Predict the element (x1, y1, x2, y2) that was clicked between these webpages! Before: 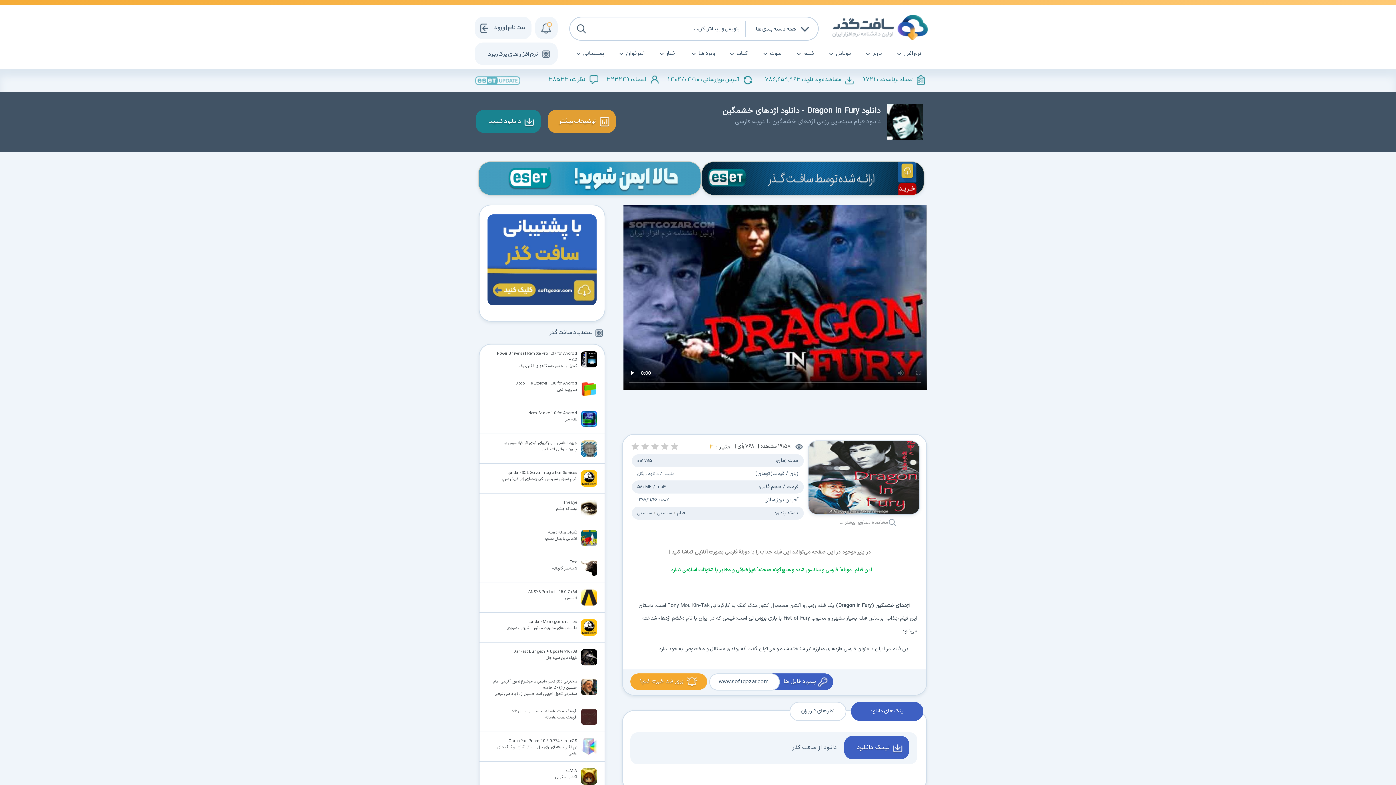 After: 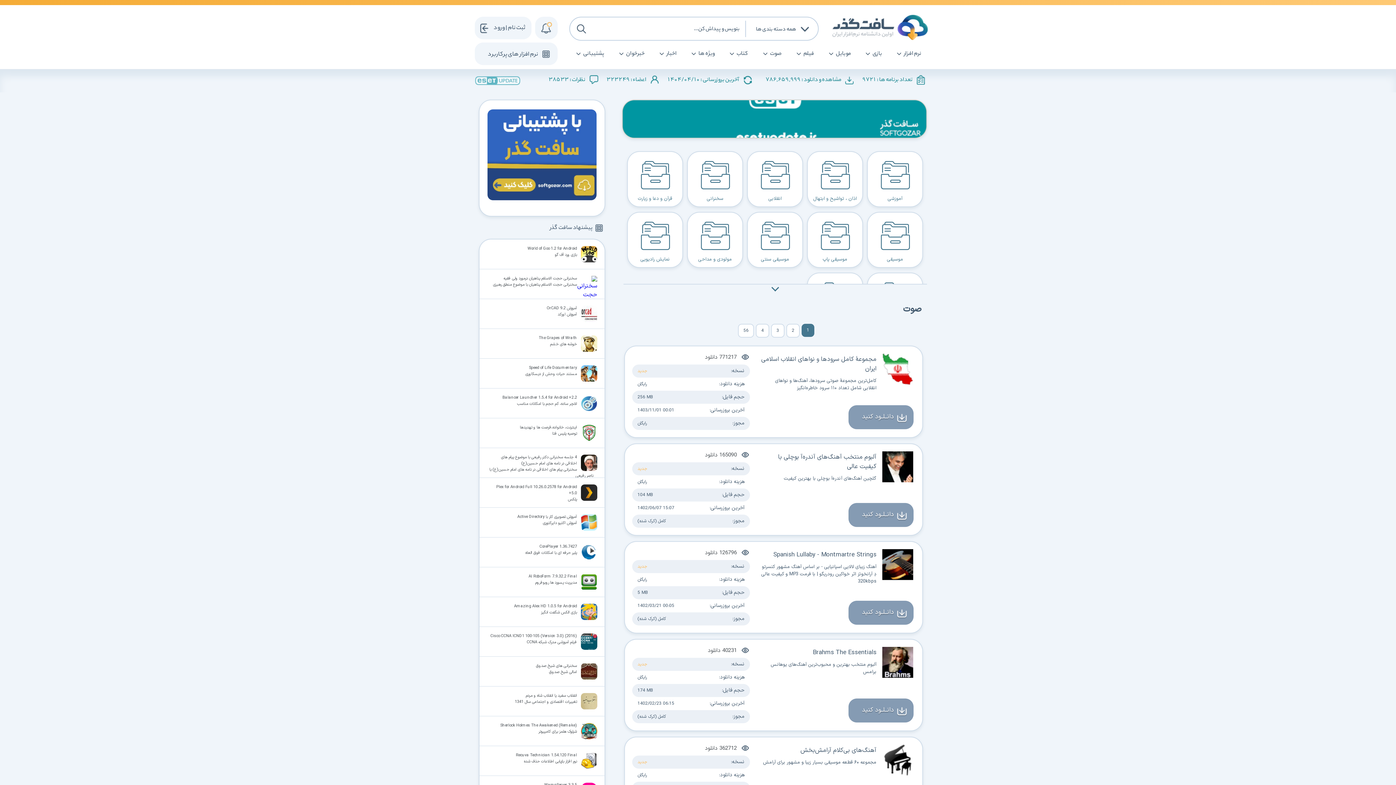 Action: label: صوت bbox: (759, 44, 792, 63)